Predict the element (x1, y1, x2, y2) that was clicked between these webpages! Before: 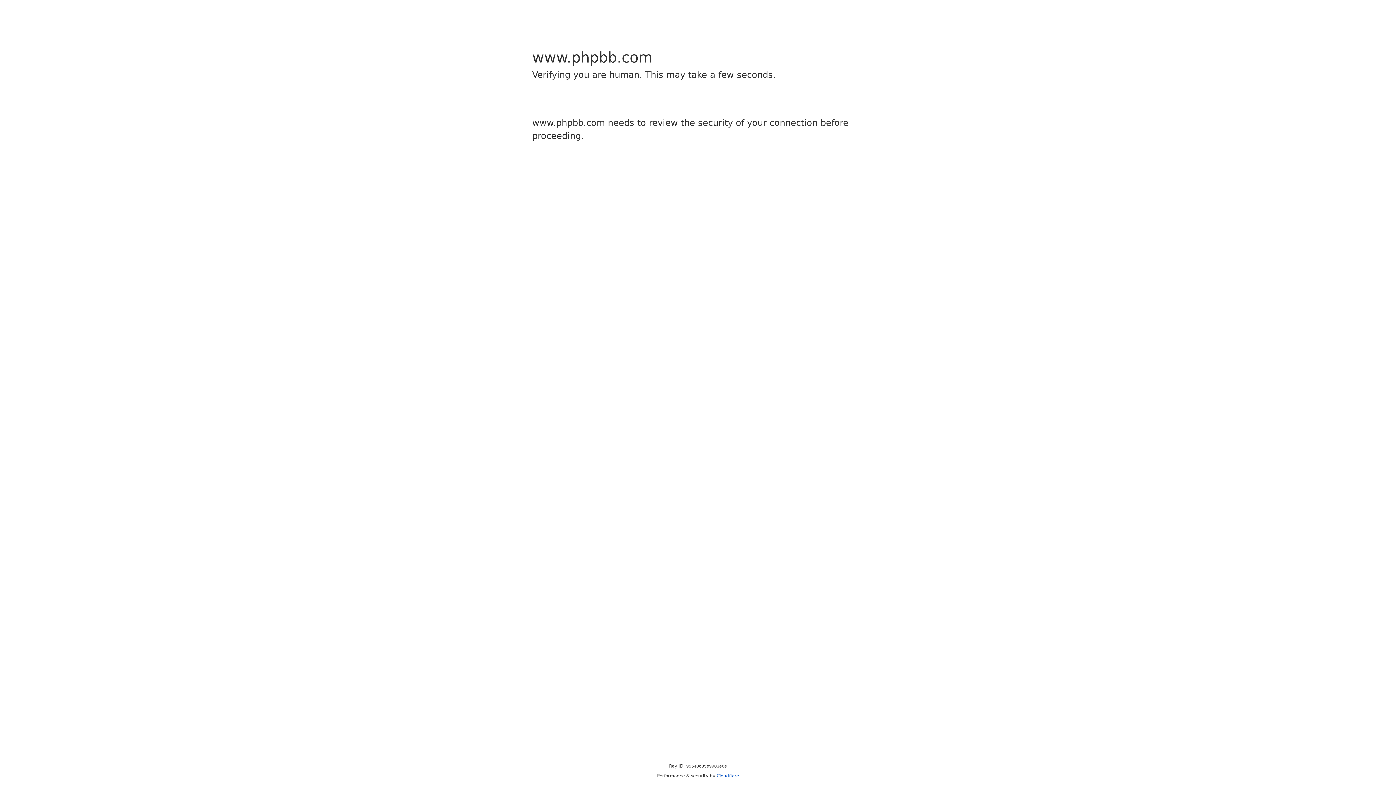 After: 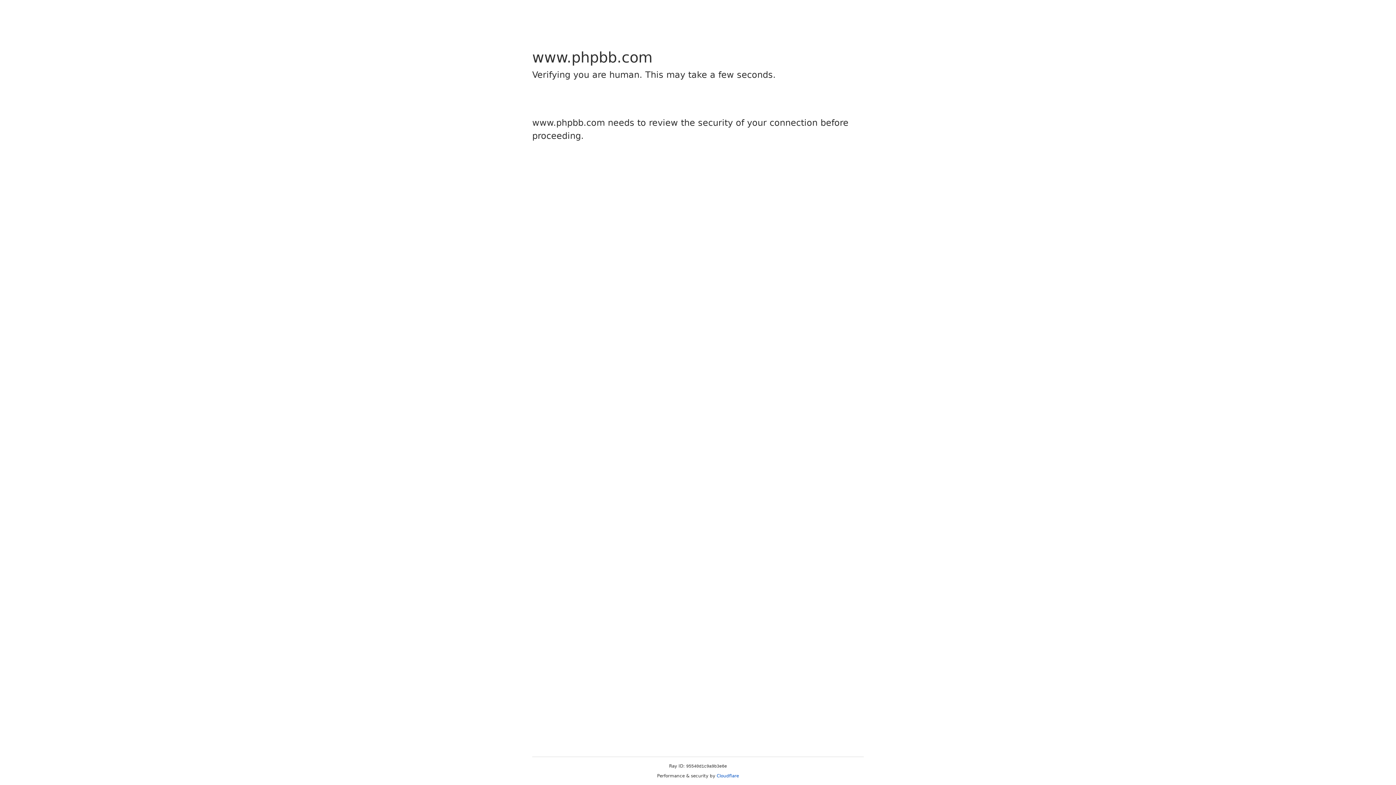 Action: label: Cloudflare bbox: (716, 773, 739, 778)